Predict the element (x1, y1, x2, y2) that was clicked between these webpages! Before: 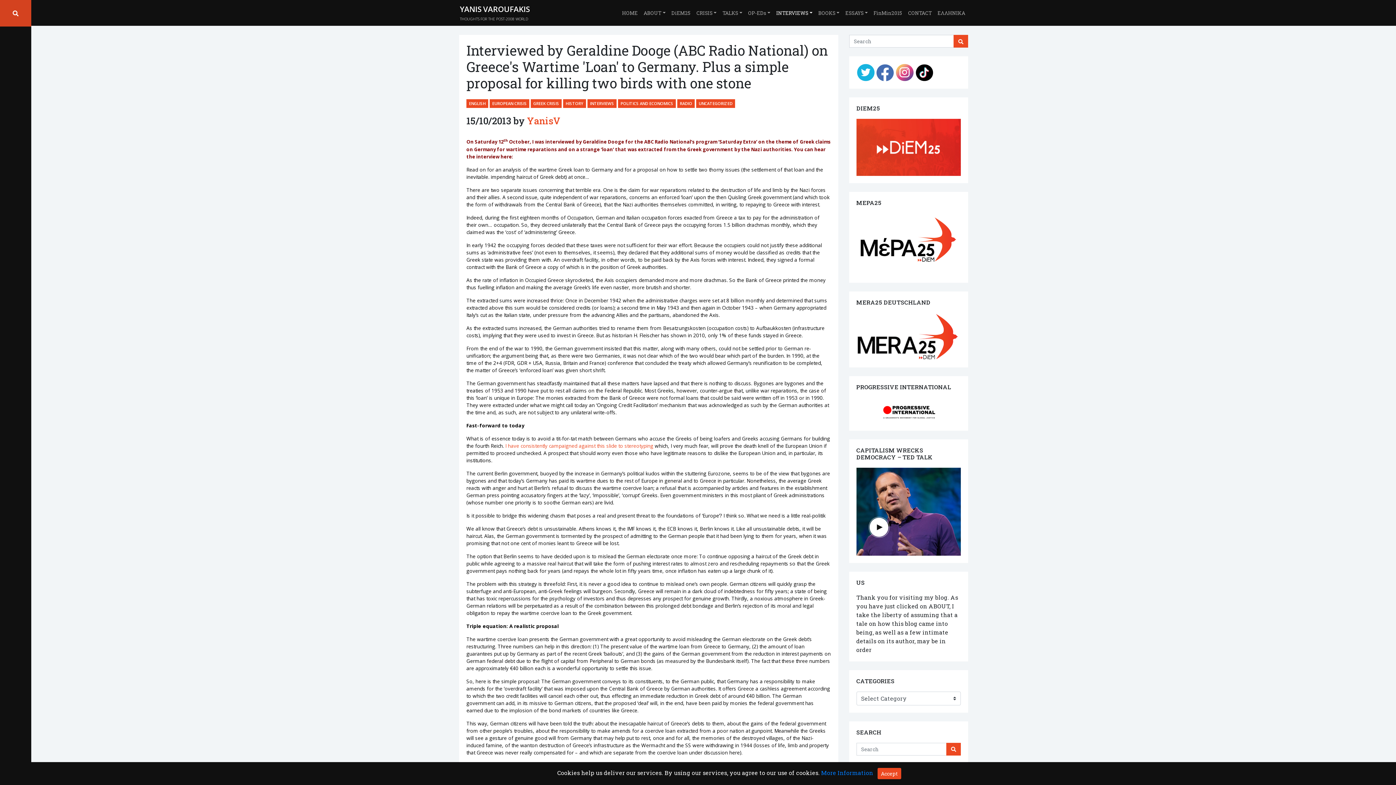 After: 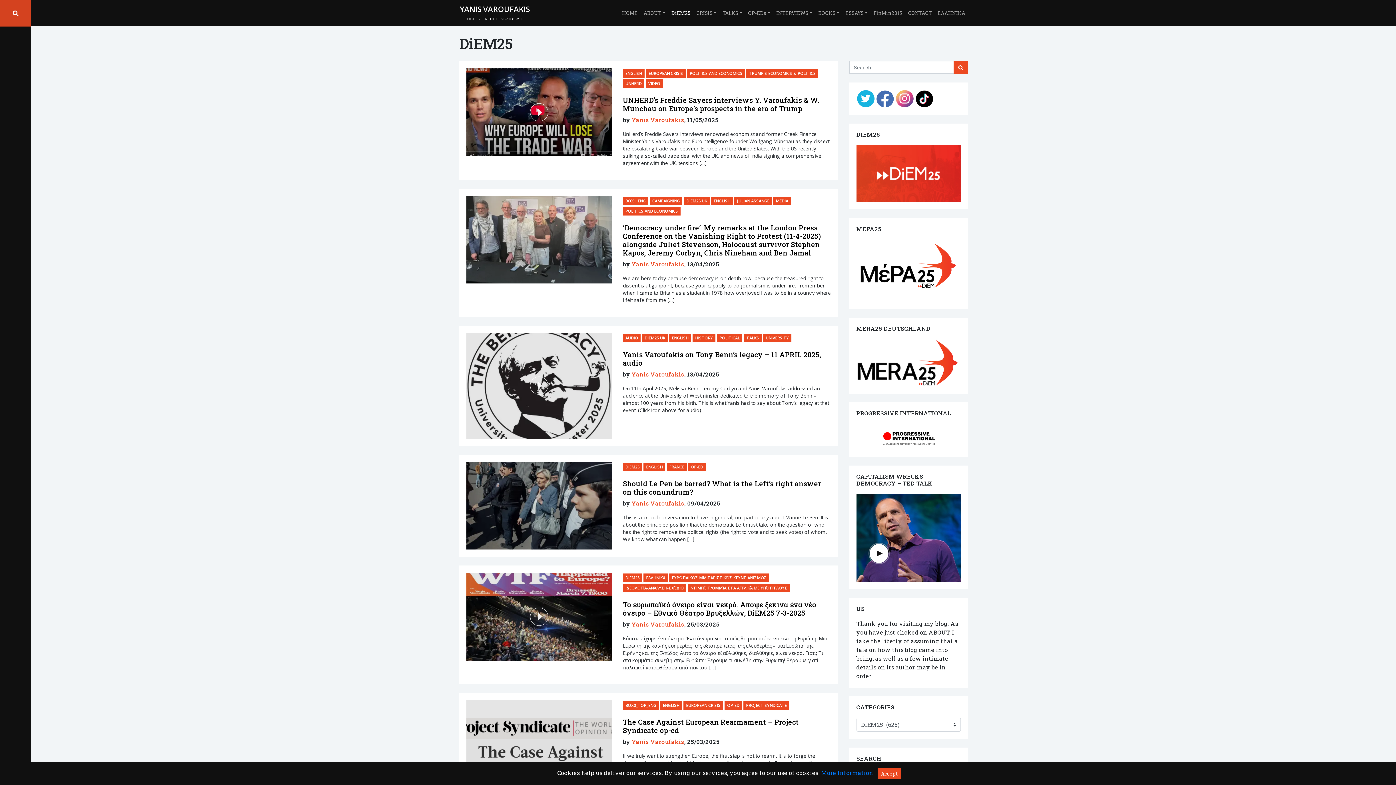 Action: label: DiEM25 bbox: (665, 6, 690, 19)